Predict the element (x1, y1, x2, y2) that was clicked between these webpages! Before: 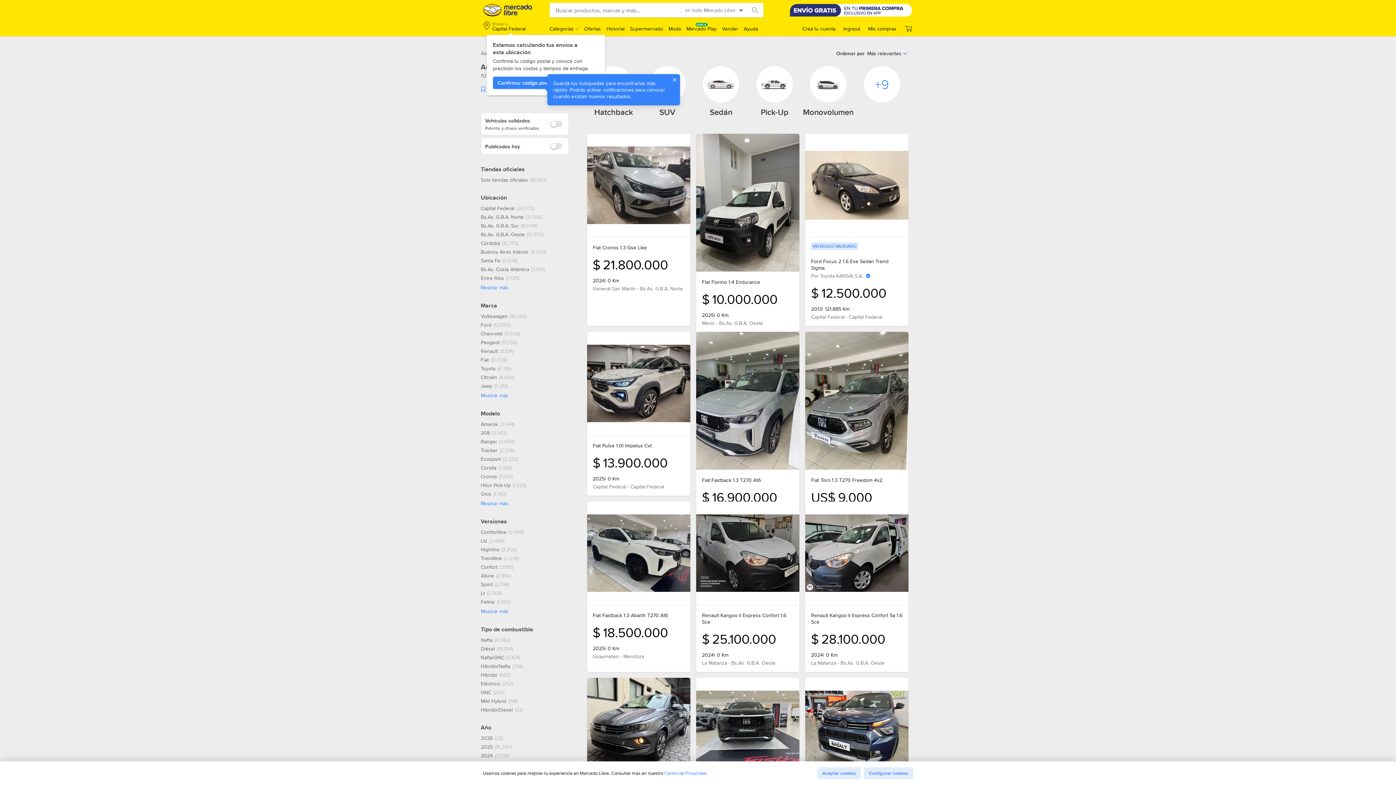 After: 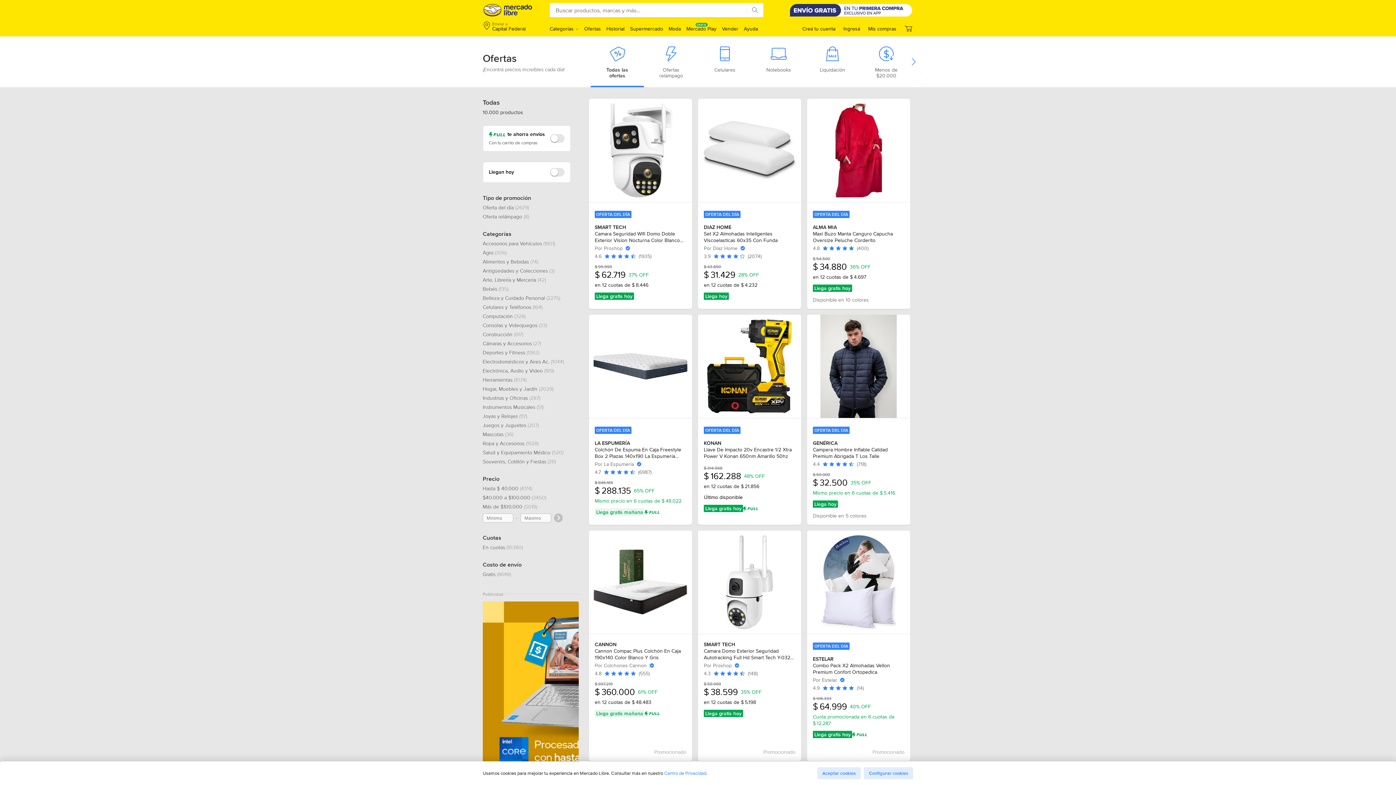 Action: label: Ofertas bbox: (584, 25, 601, 32)